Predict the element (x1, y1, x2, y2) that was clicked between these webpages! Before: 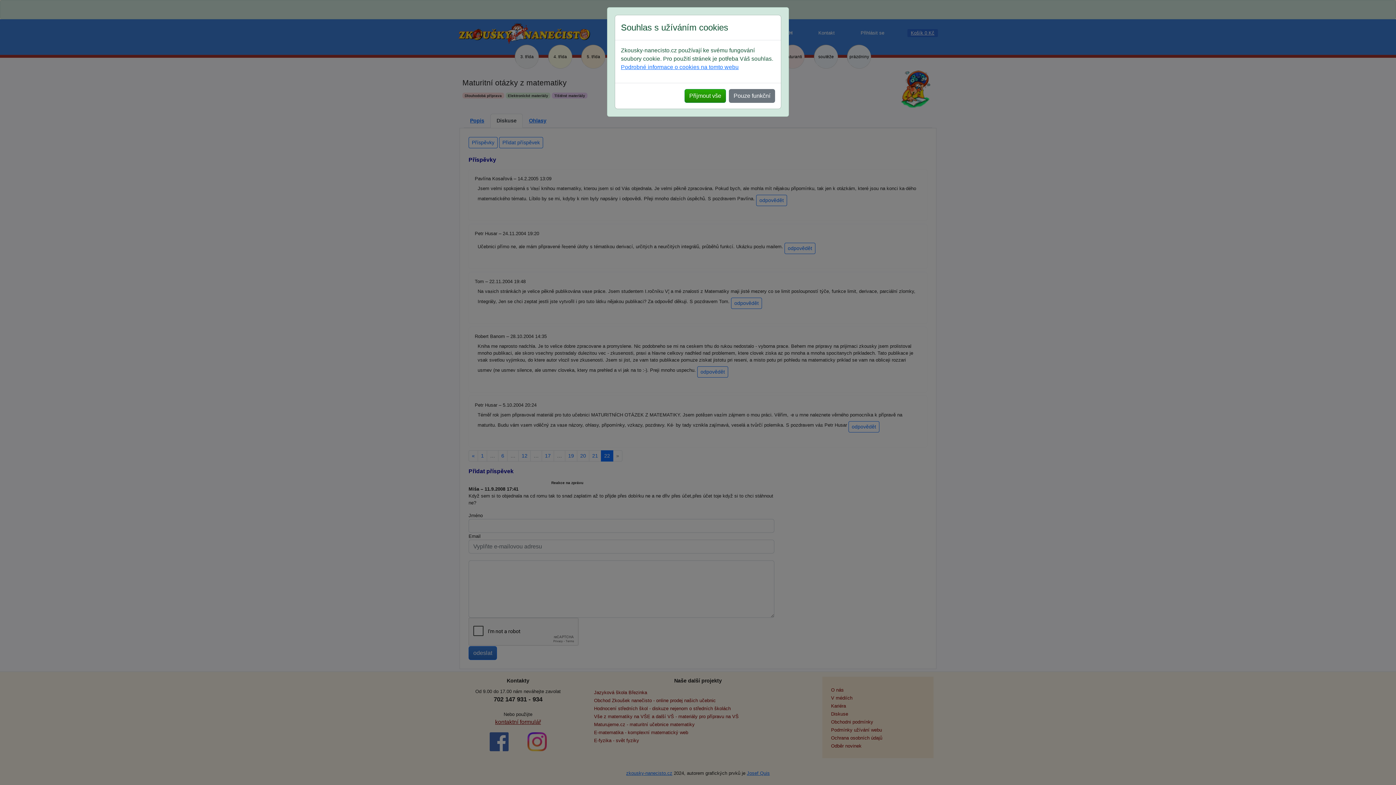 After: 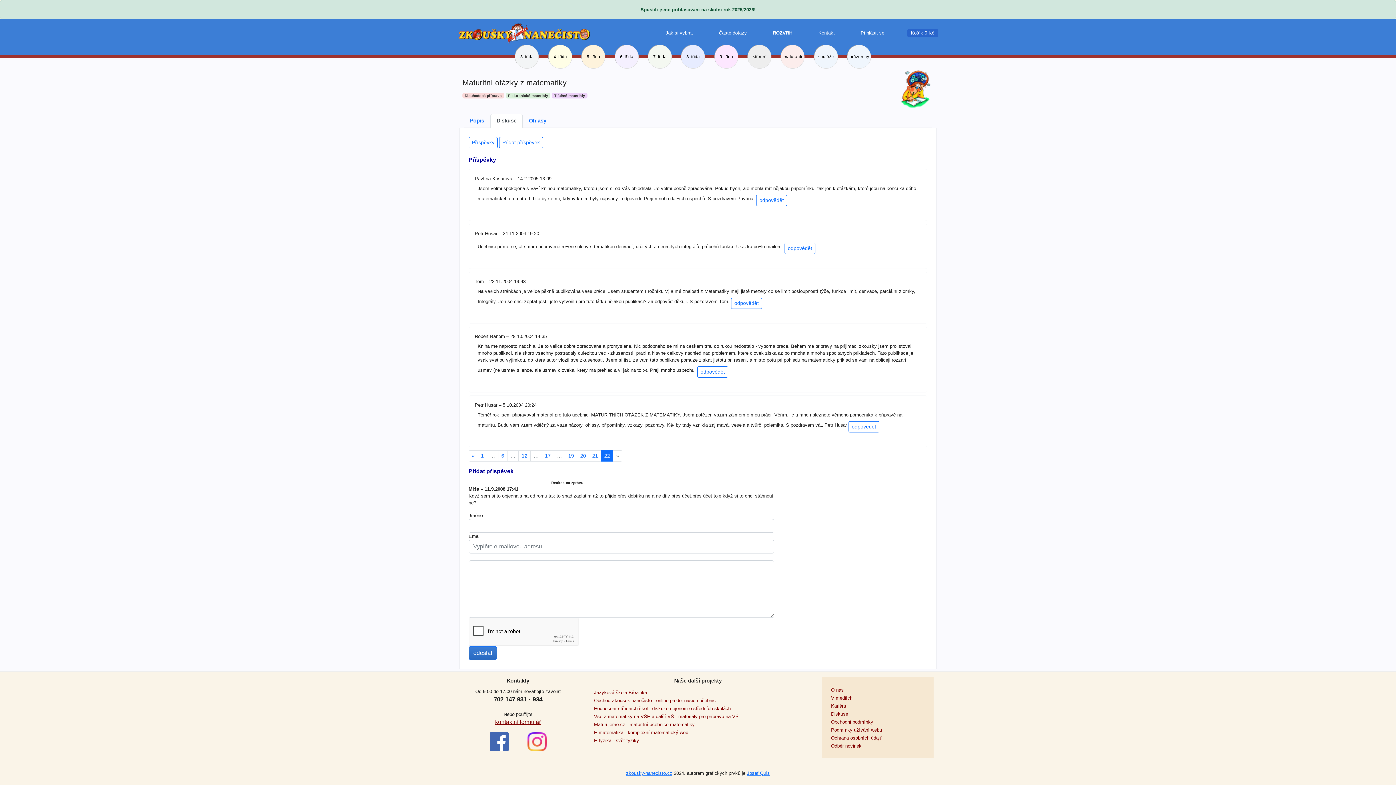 Action: label: Přijmout vše bbox: (684, 89, 726, 102)